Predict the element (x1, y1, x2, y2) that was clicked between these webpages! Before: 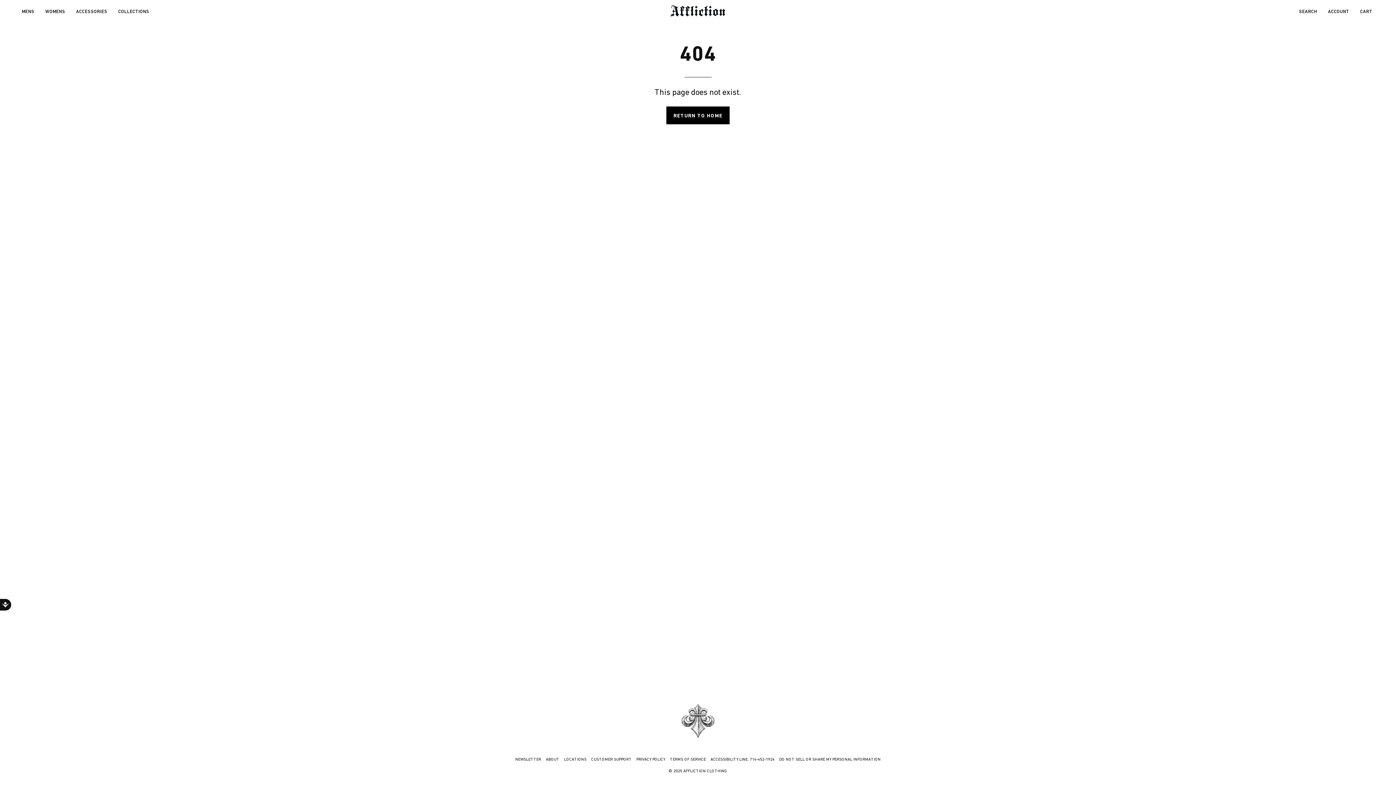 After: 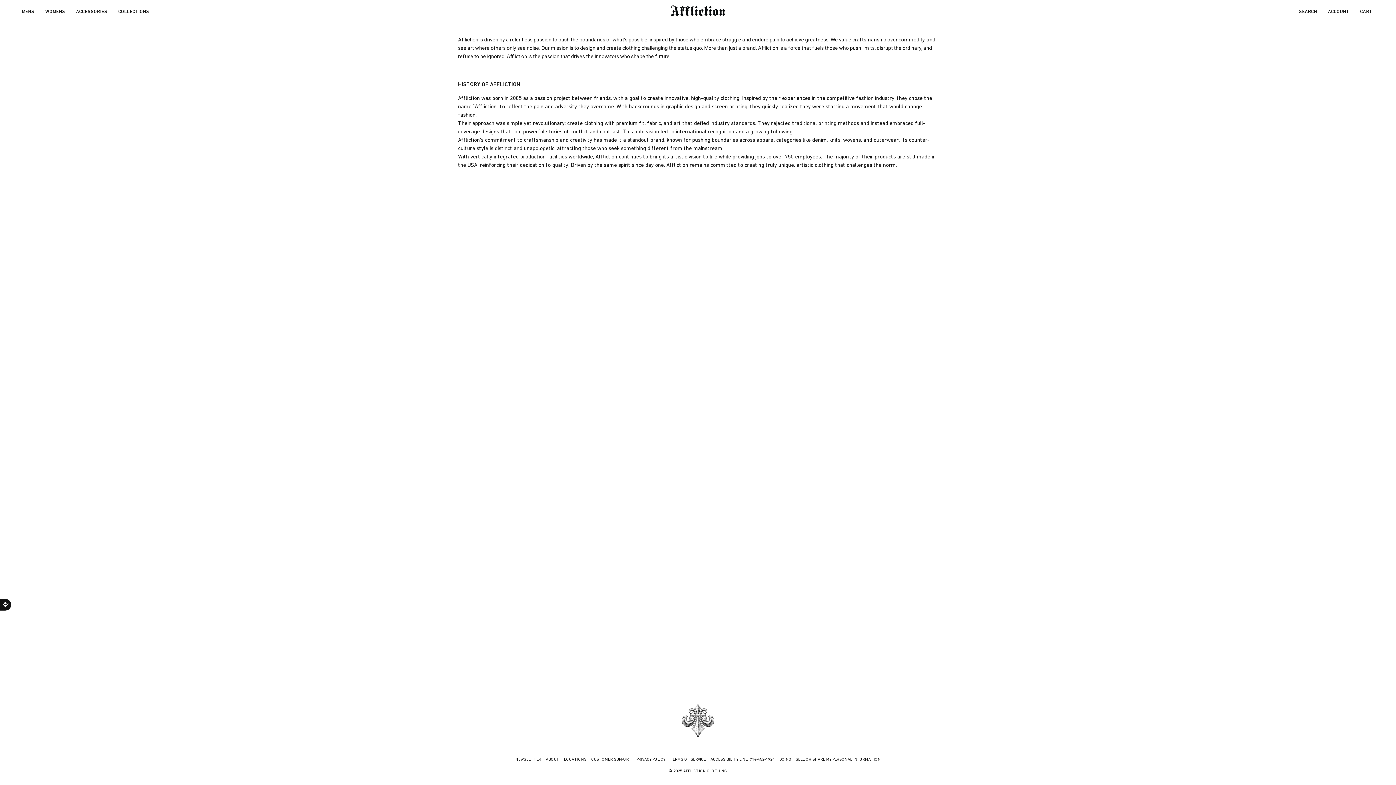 Action: label: ABOUT bbox: (546, 757, 559, 761)